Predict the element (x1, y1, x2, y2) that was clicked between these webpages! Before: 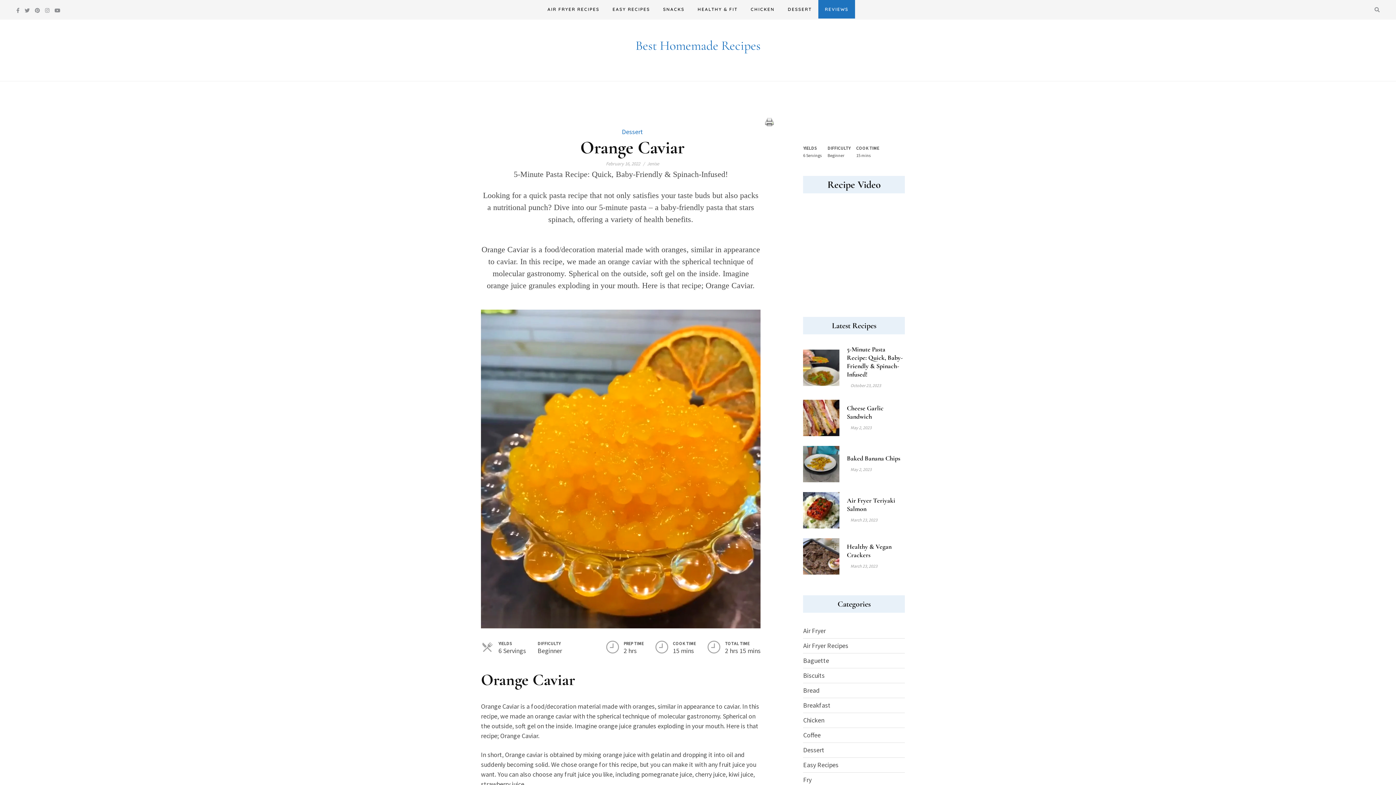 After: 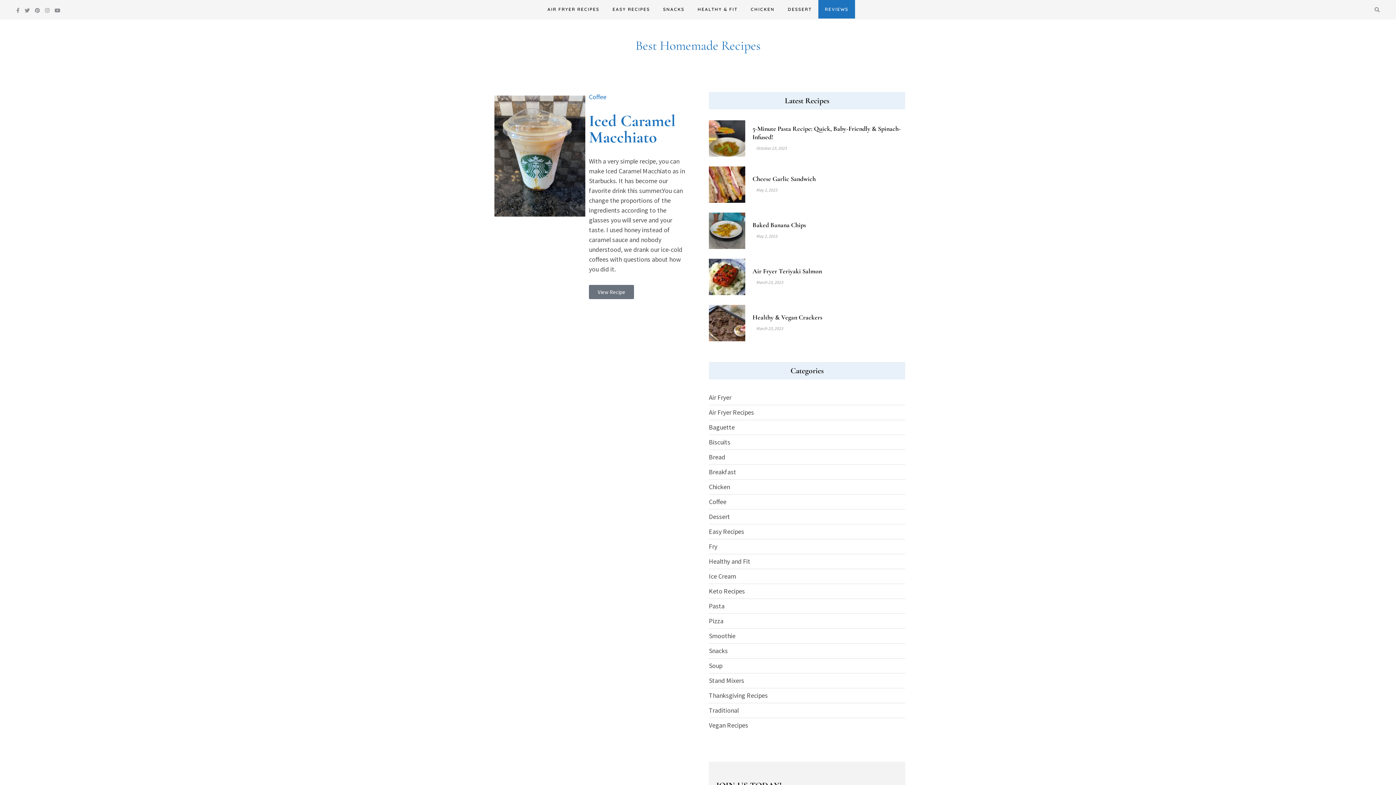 Action: label: Coffee bbox: (803, 728, 820, 742)